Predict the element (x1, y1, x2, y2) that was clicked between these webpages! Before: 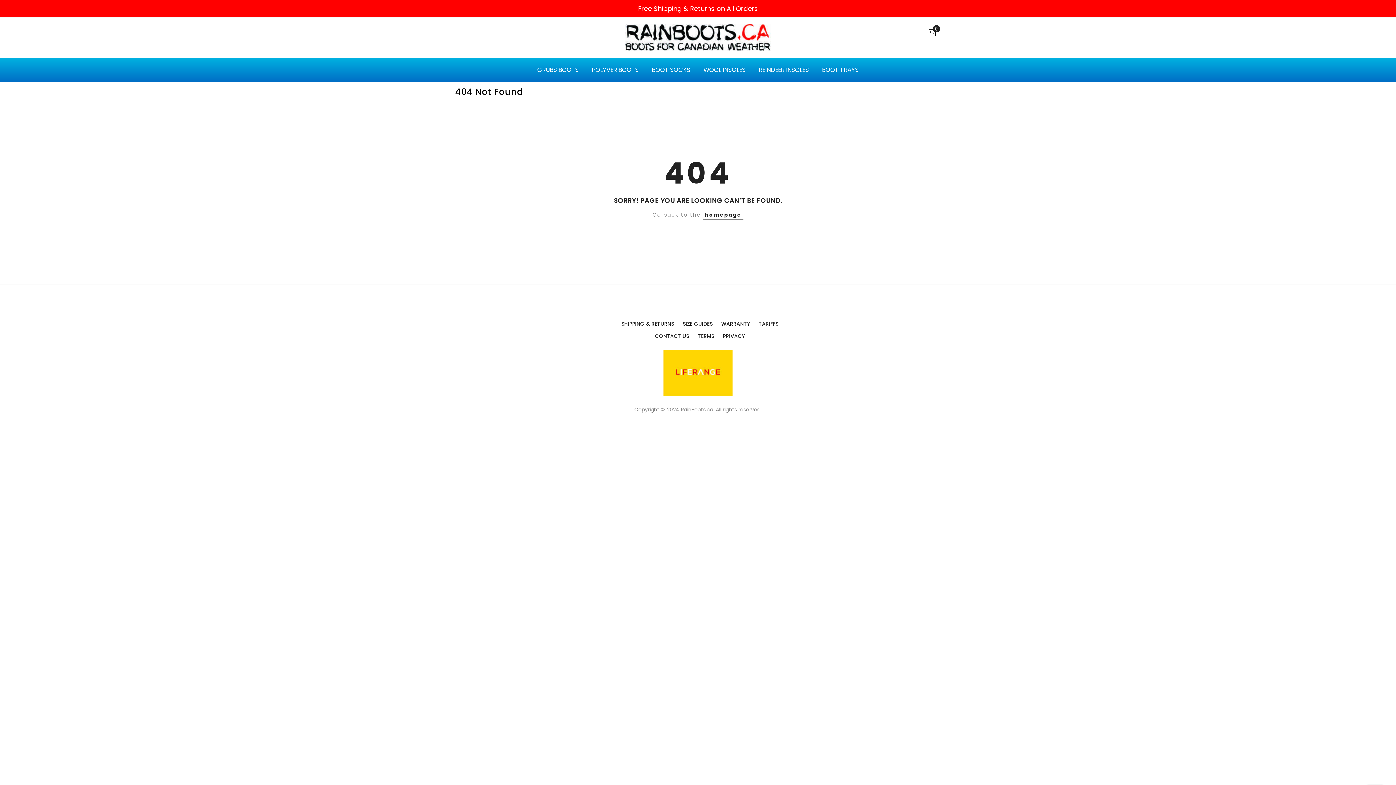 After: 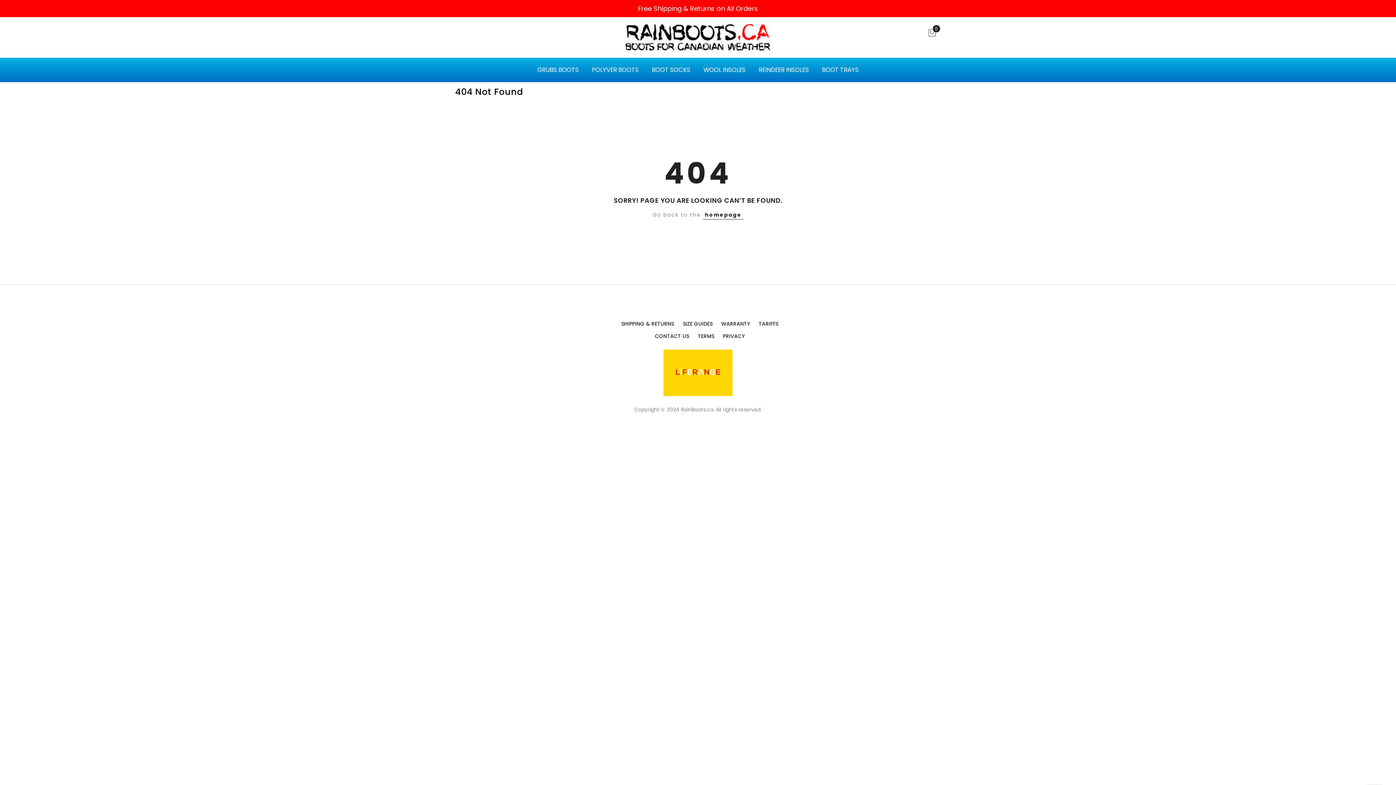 Action: bbox: (663, 377, 732, 385)